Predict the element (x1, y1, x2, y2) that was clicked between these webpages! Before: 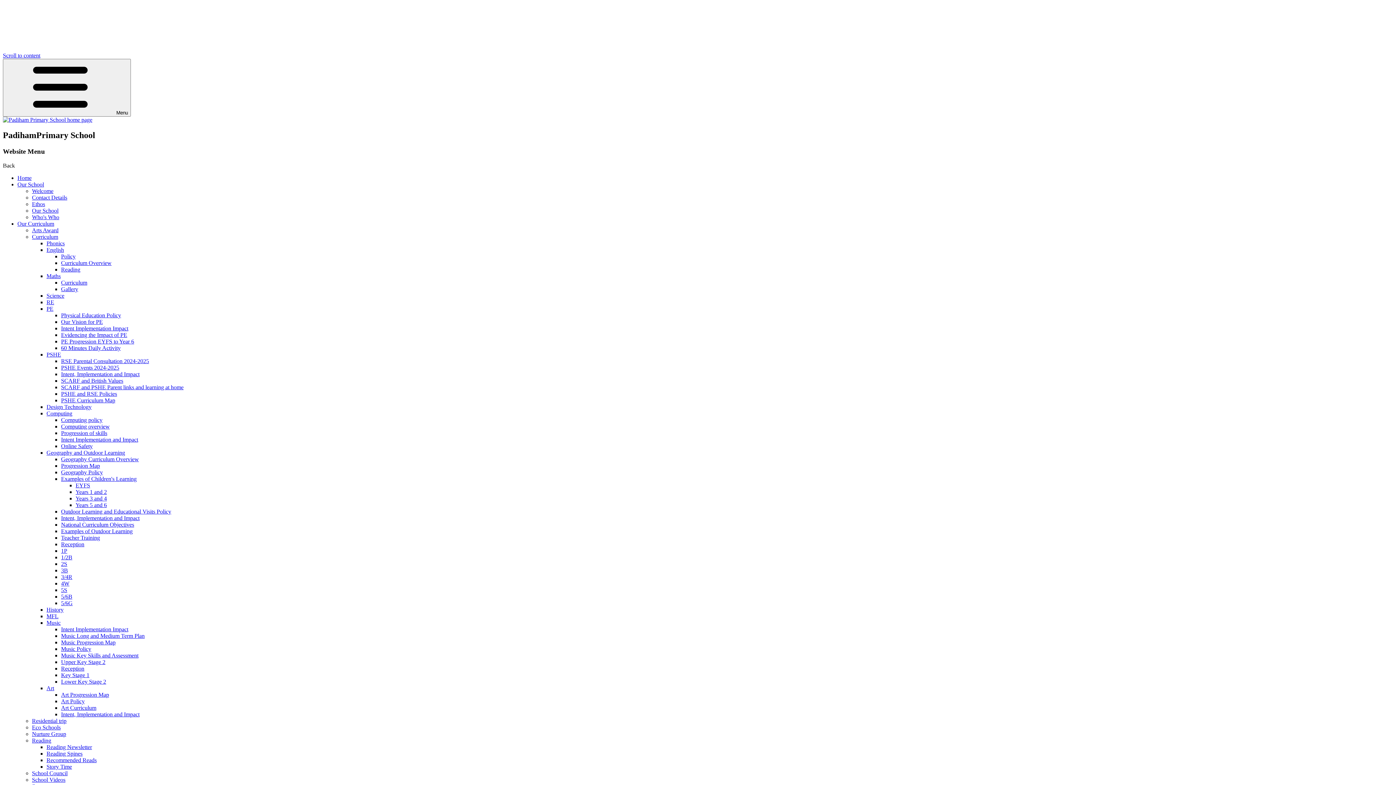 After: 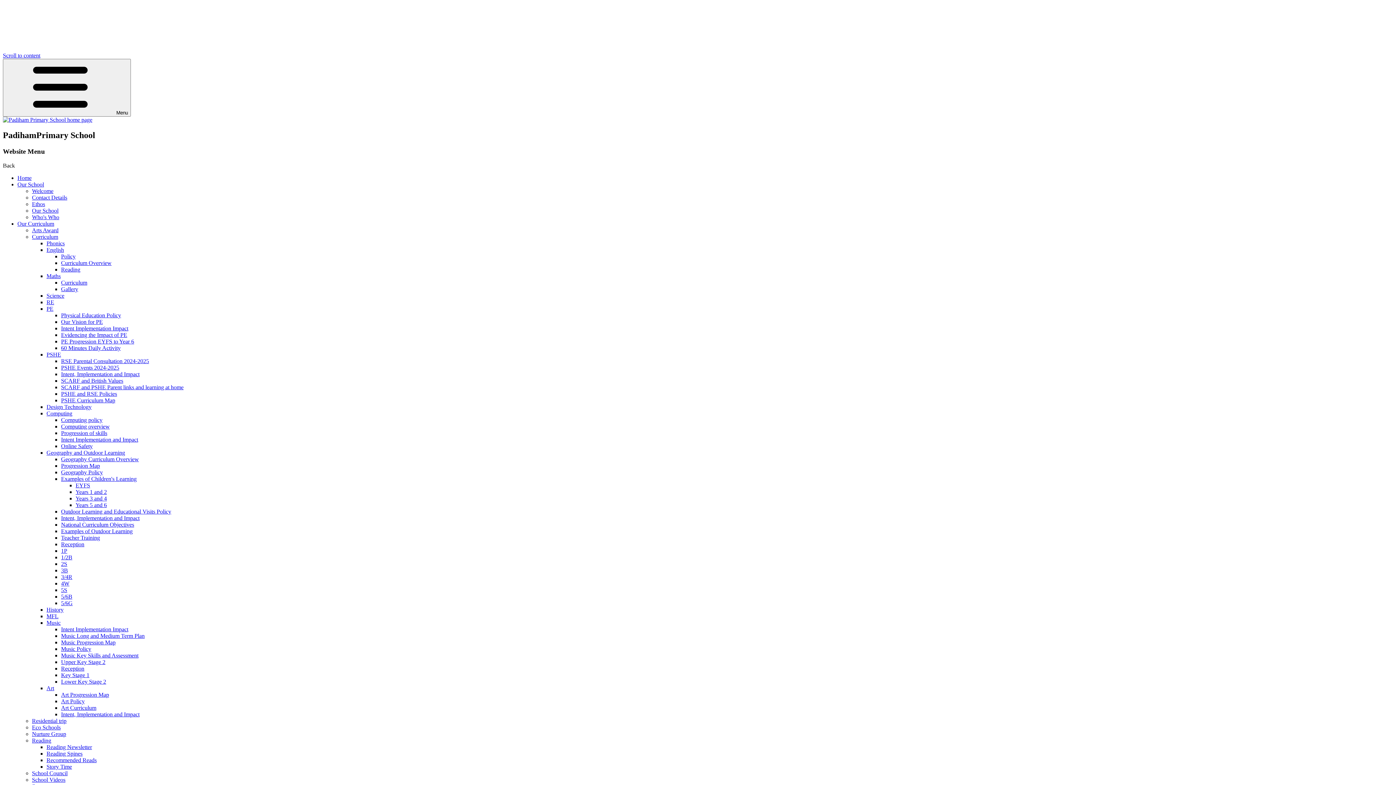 Action: bbox: (32, 724, 60, 730) label: Eco Schools